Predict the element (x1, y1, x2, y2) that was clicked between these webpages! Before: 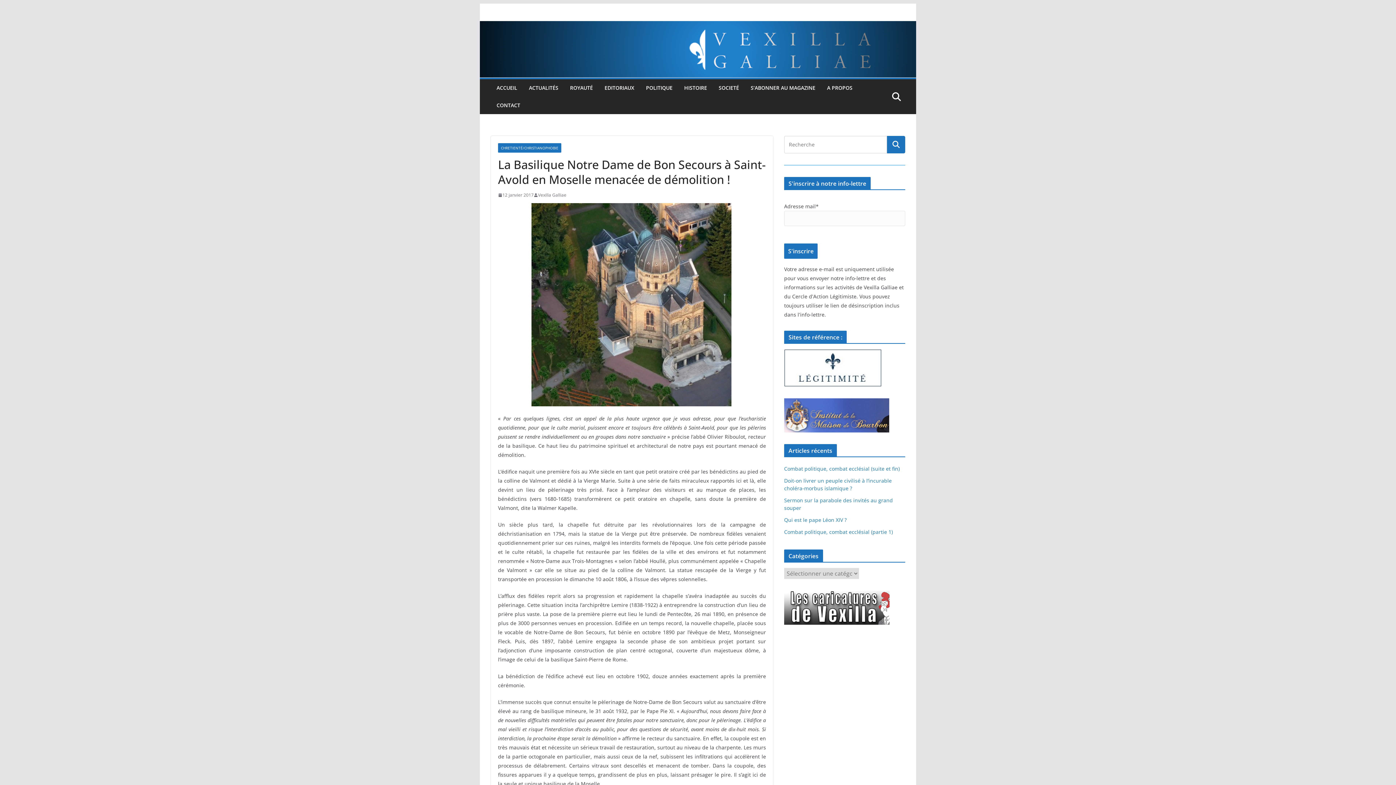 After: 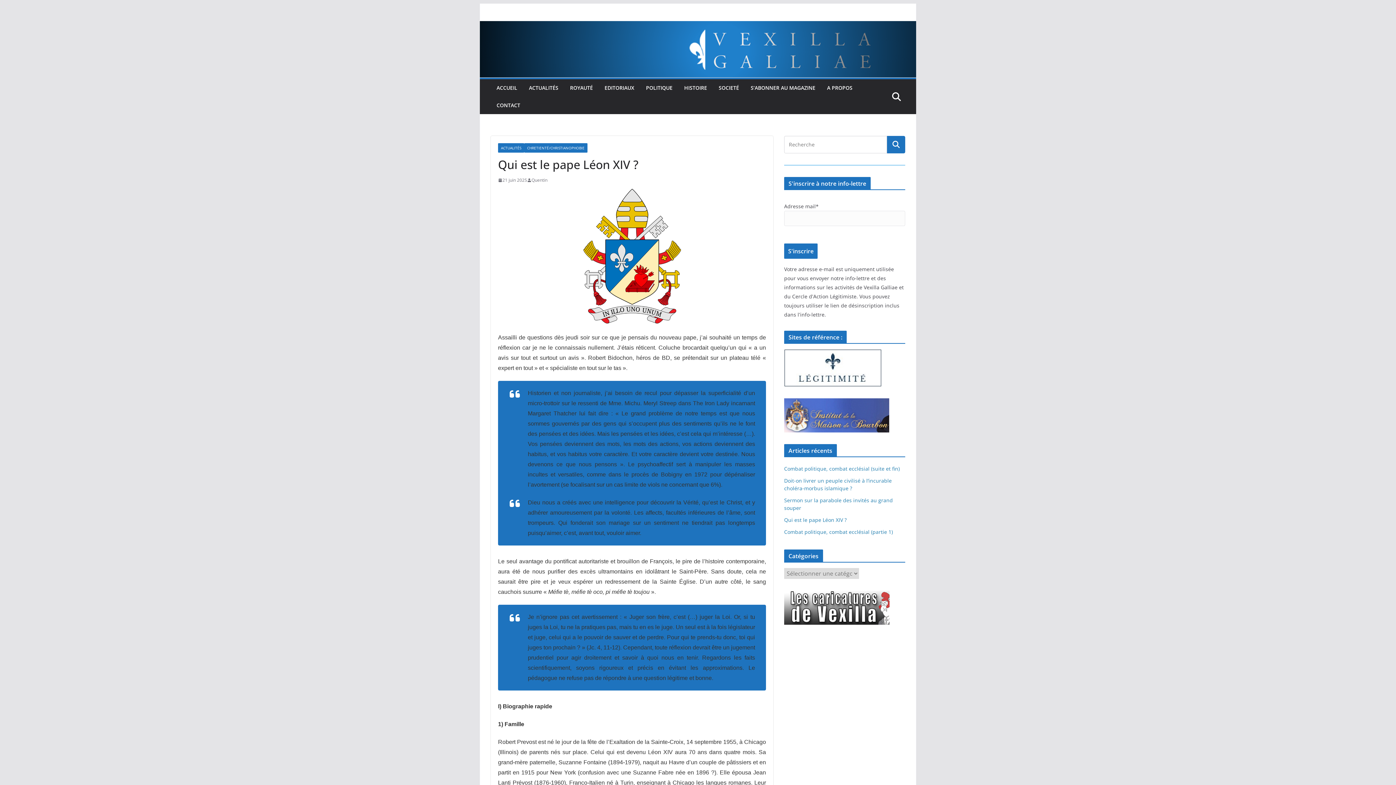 Action: bbox: (784, 516, 846, 523) label: Qui est le pape Léon XIV ?